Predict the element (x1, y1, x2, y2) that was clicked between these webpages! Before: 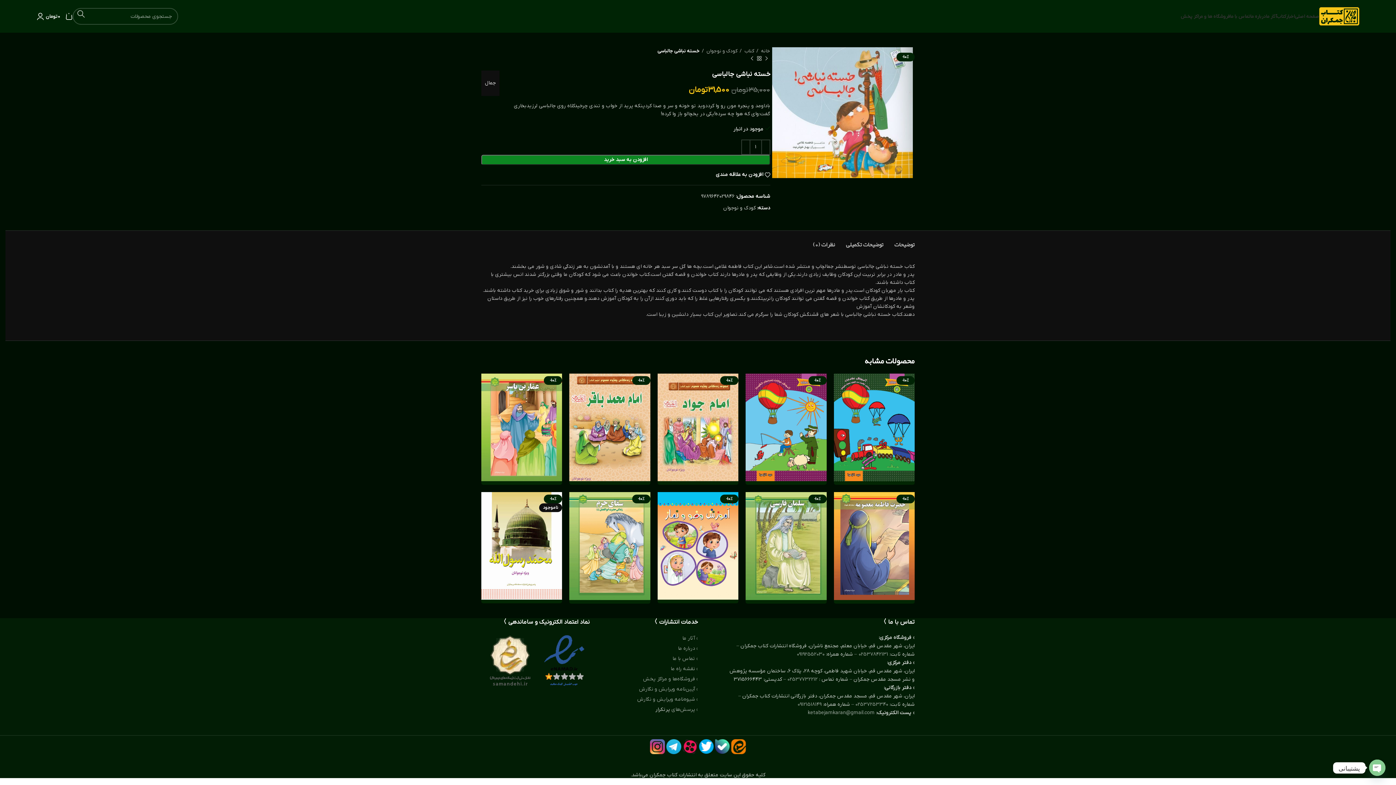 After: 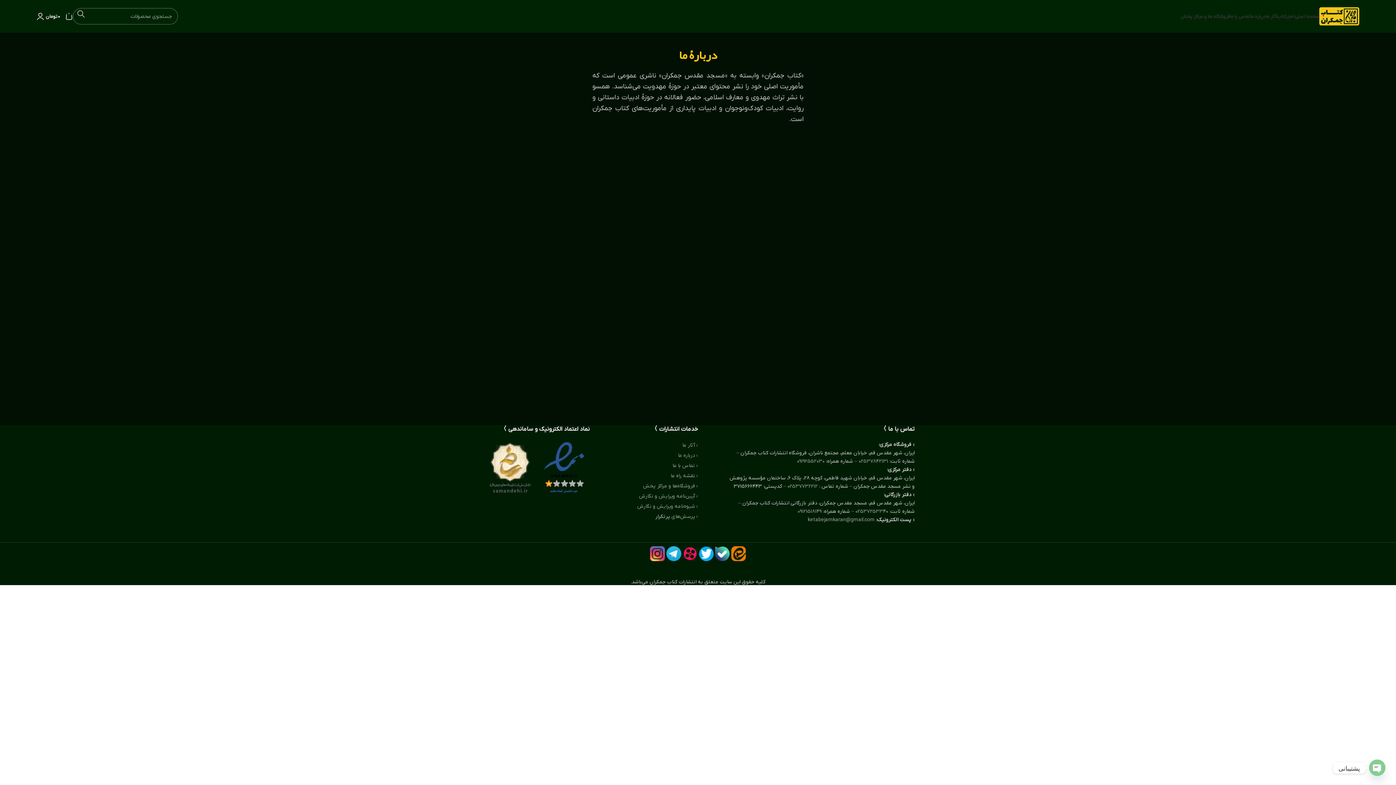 Action: bbox: (678, 645, 698, 652) label: › درباره ما
